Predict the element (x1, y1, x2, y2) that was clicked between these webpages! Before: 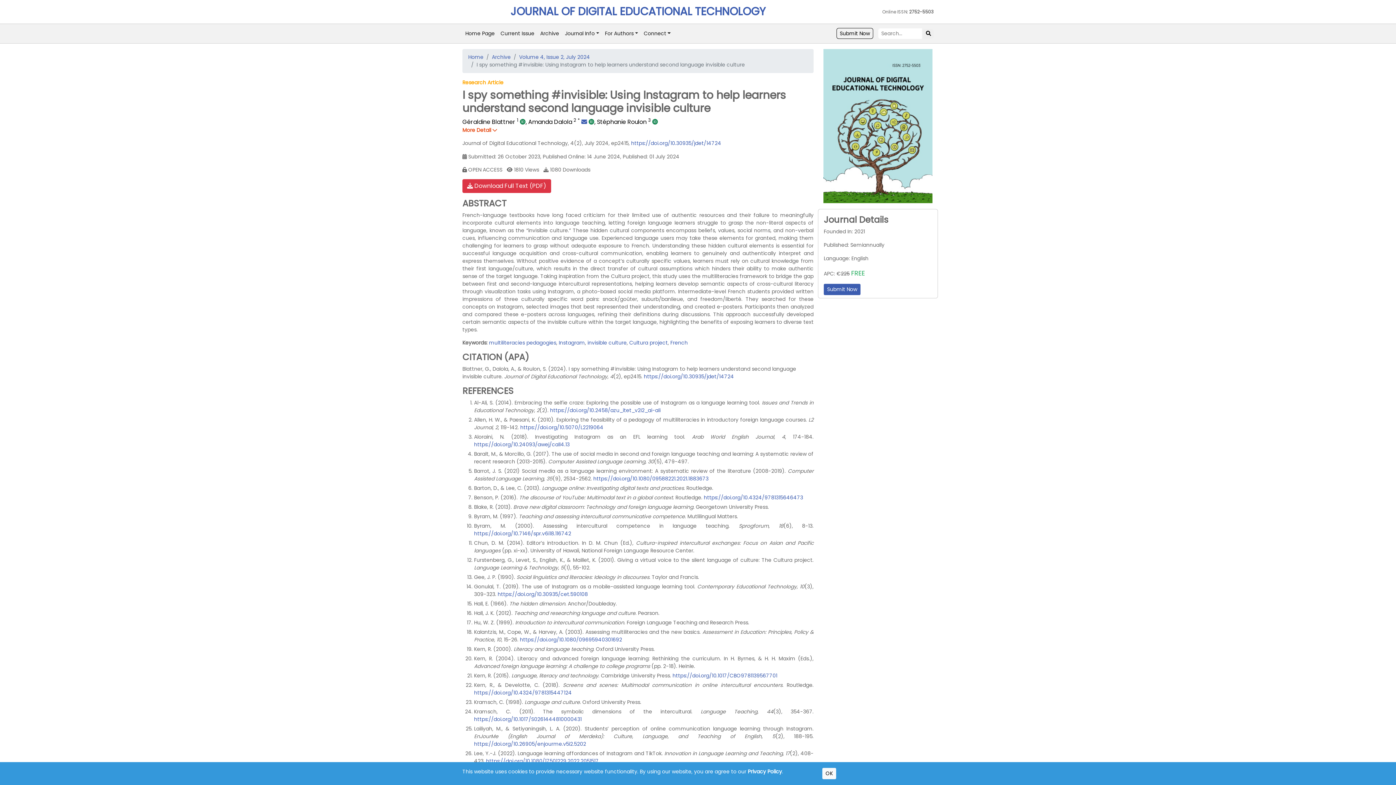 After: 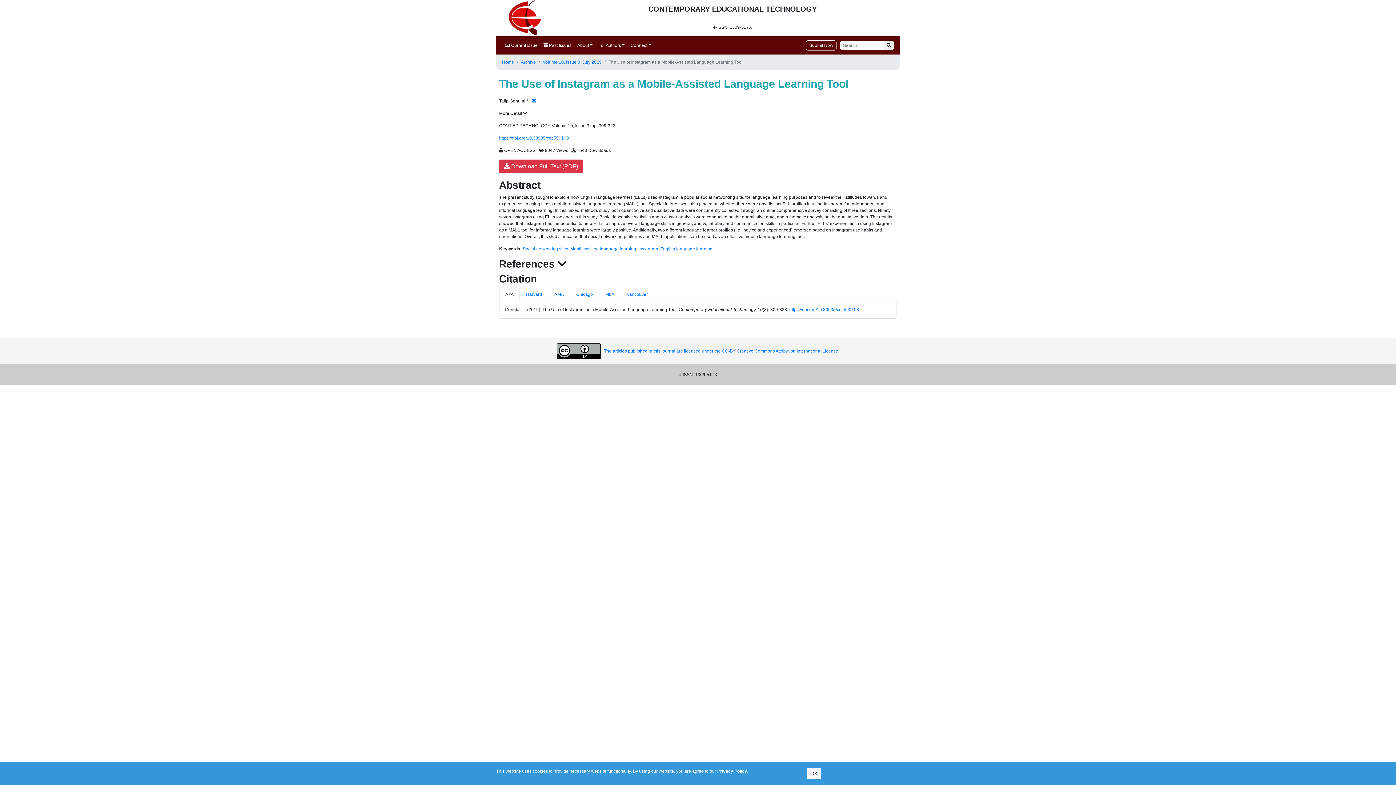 Action: bbox: (497, 590, 588, 598) label: https://doi.org/10.30935/cet.590108